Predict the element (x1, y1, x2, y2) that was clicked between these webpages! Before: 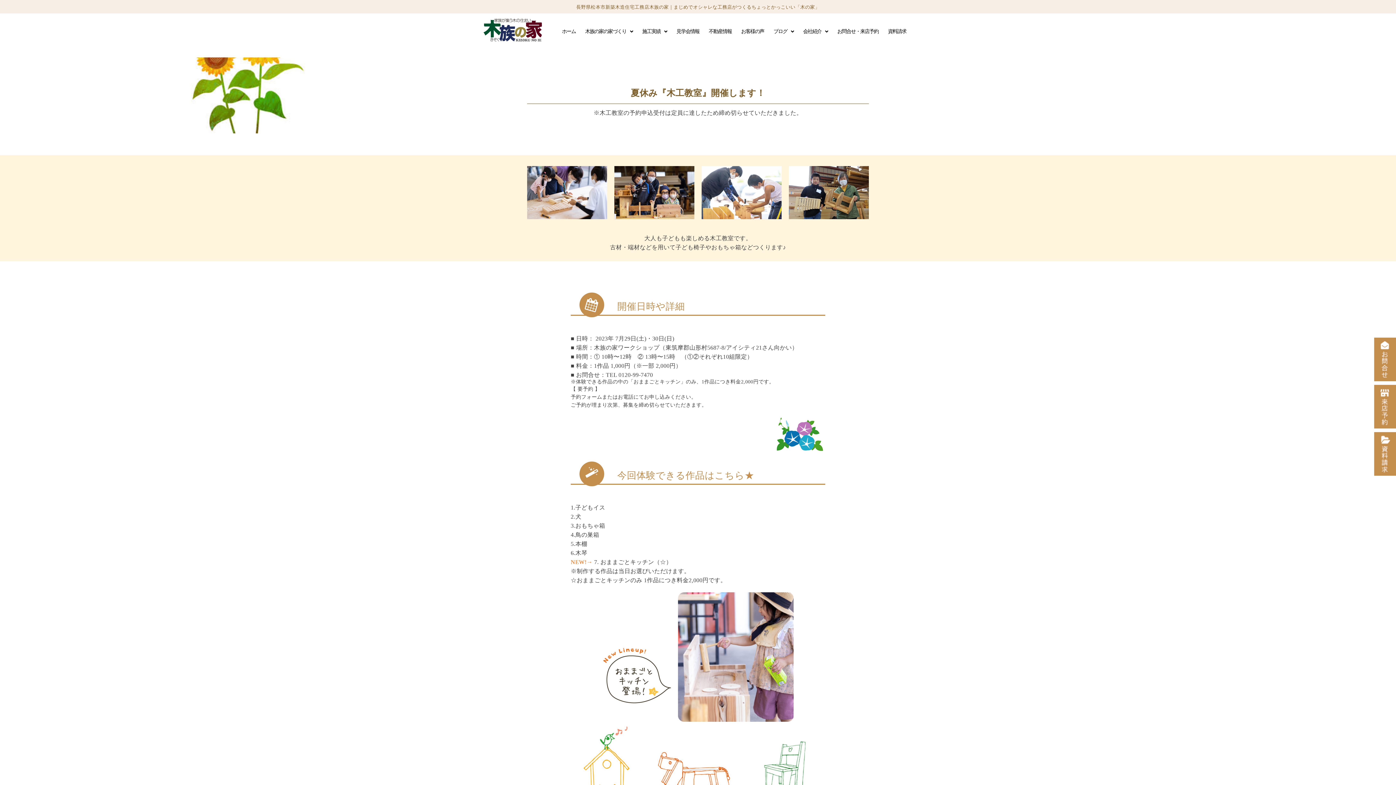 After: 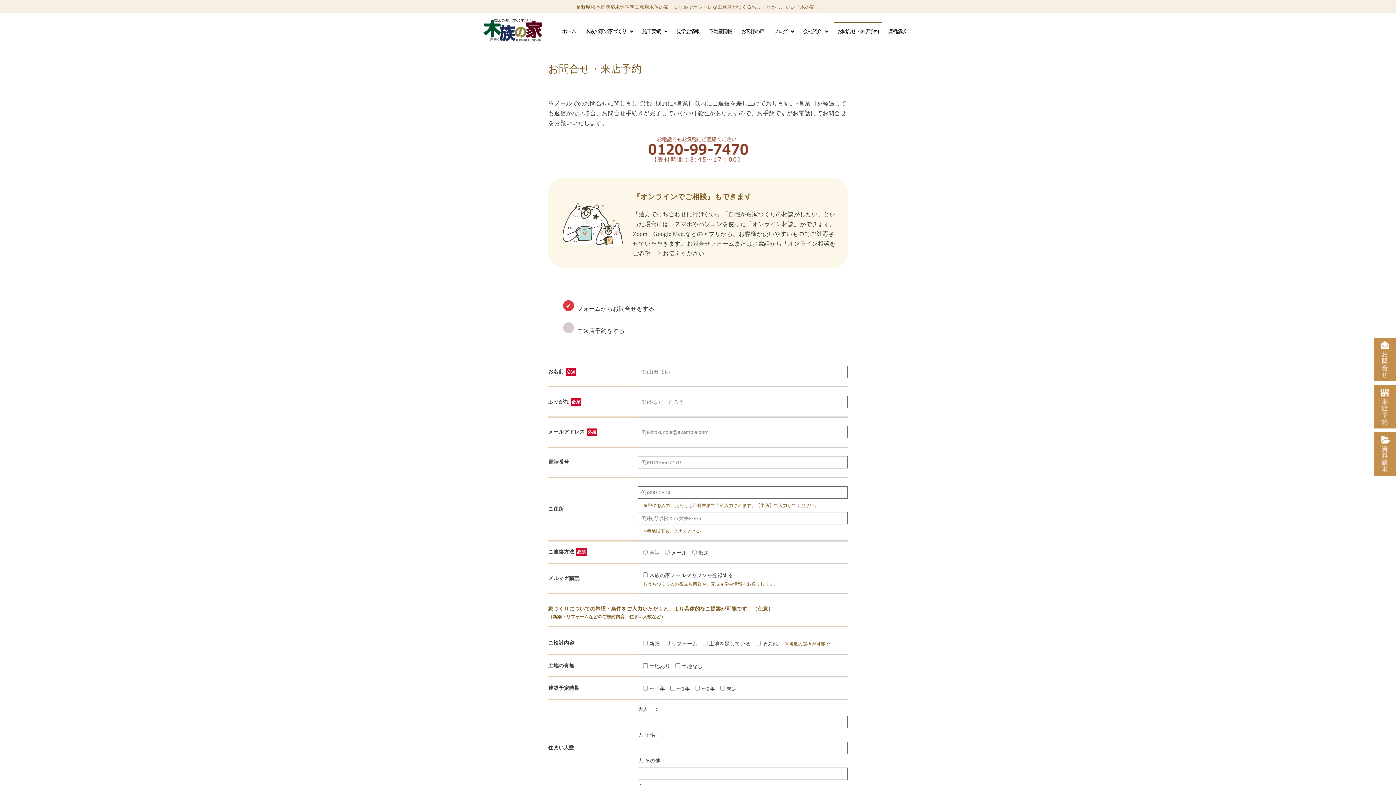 Action: label: お問合せ・来店予約 bbox: (833, 22, 882, 41)